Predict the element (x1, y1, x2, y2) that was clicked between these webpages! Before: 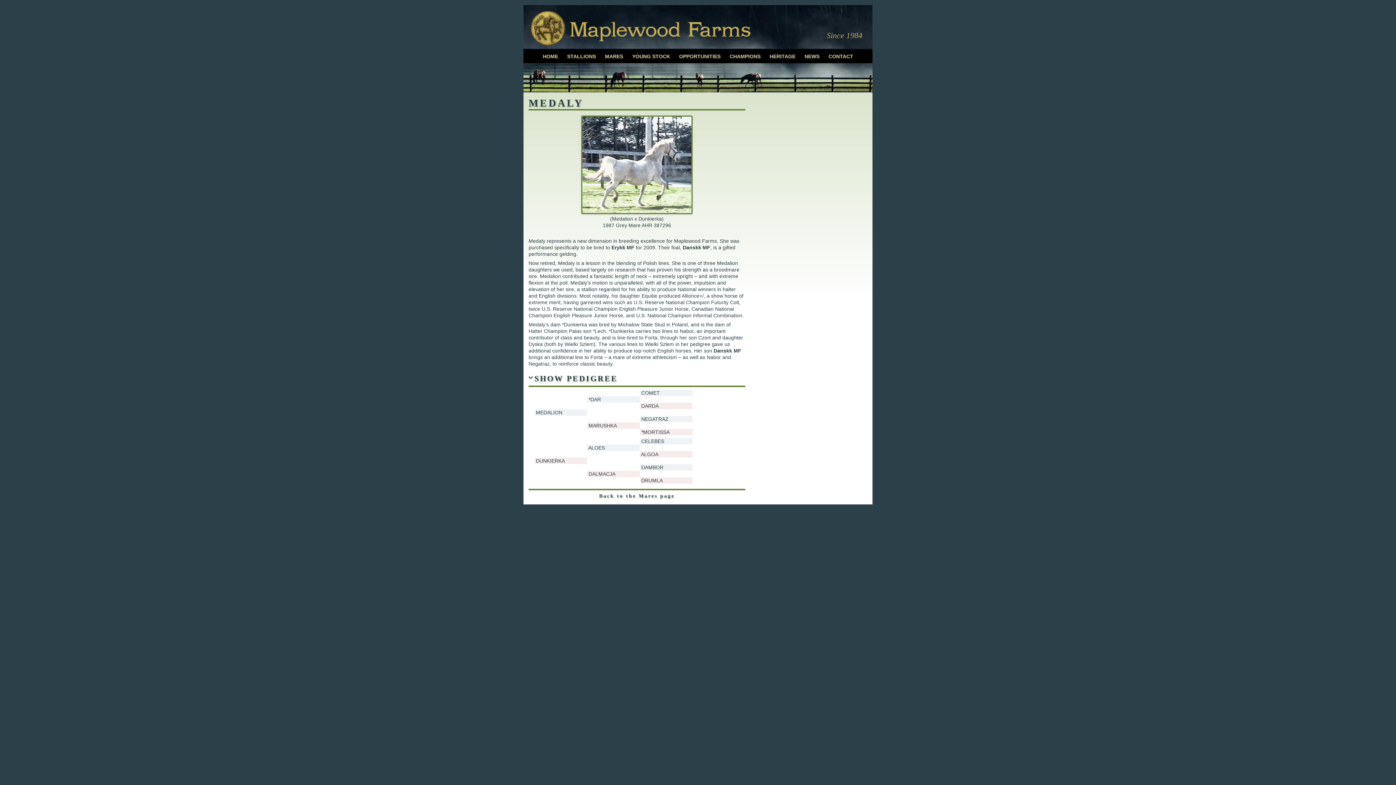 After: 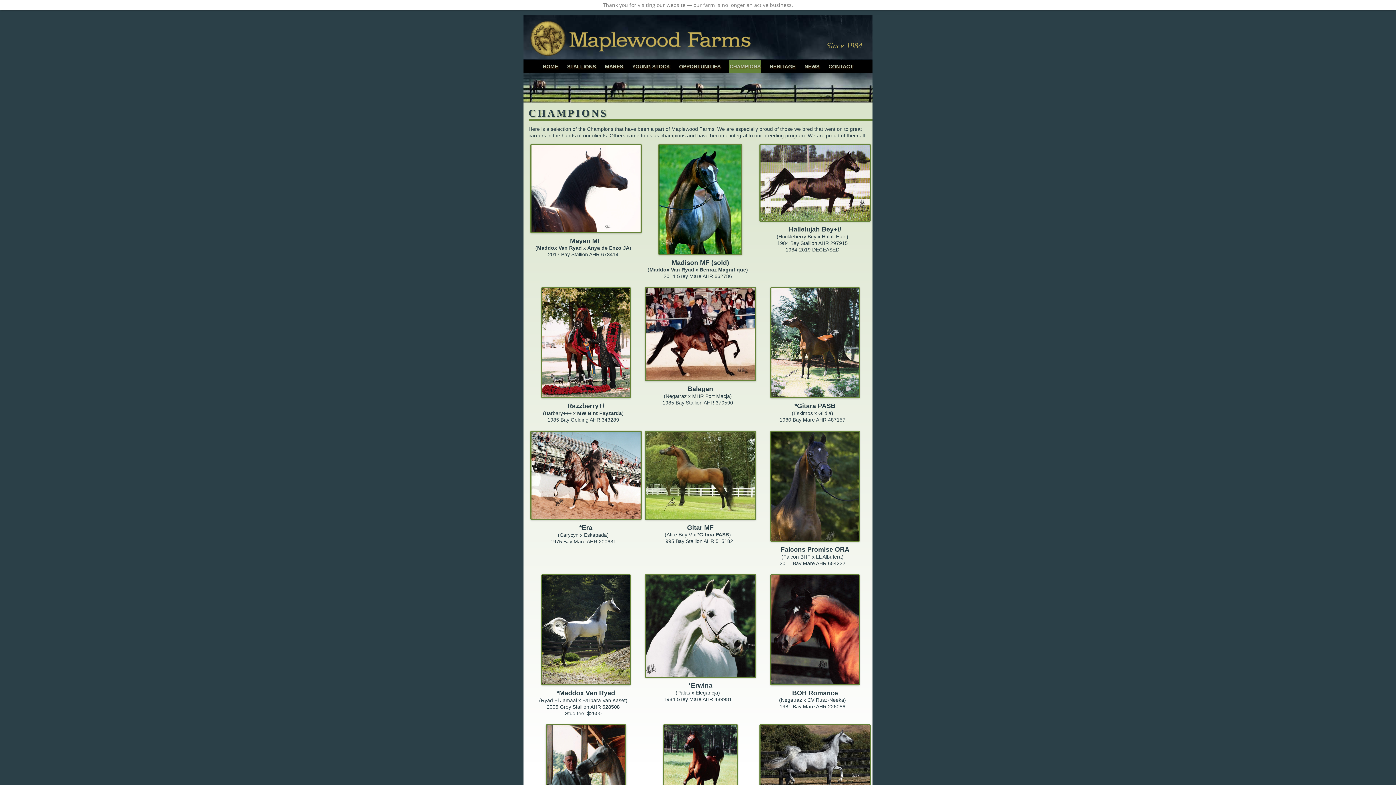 Action: bbox: (729, 49, 761, 63) label: CHAMPIONS